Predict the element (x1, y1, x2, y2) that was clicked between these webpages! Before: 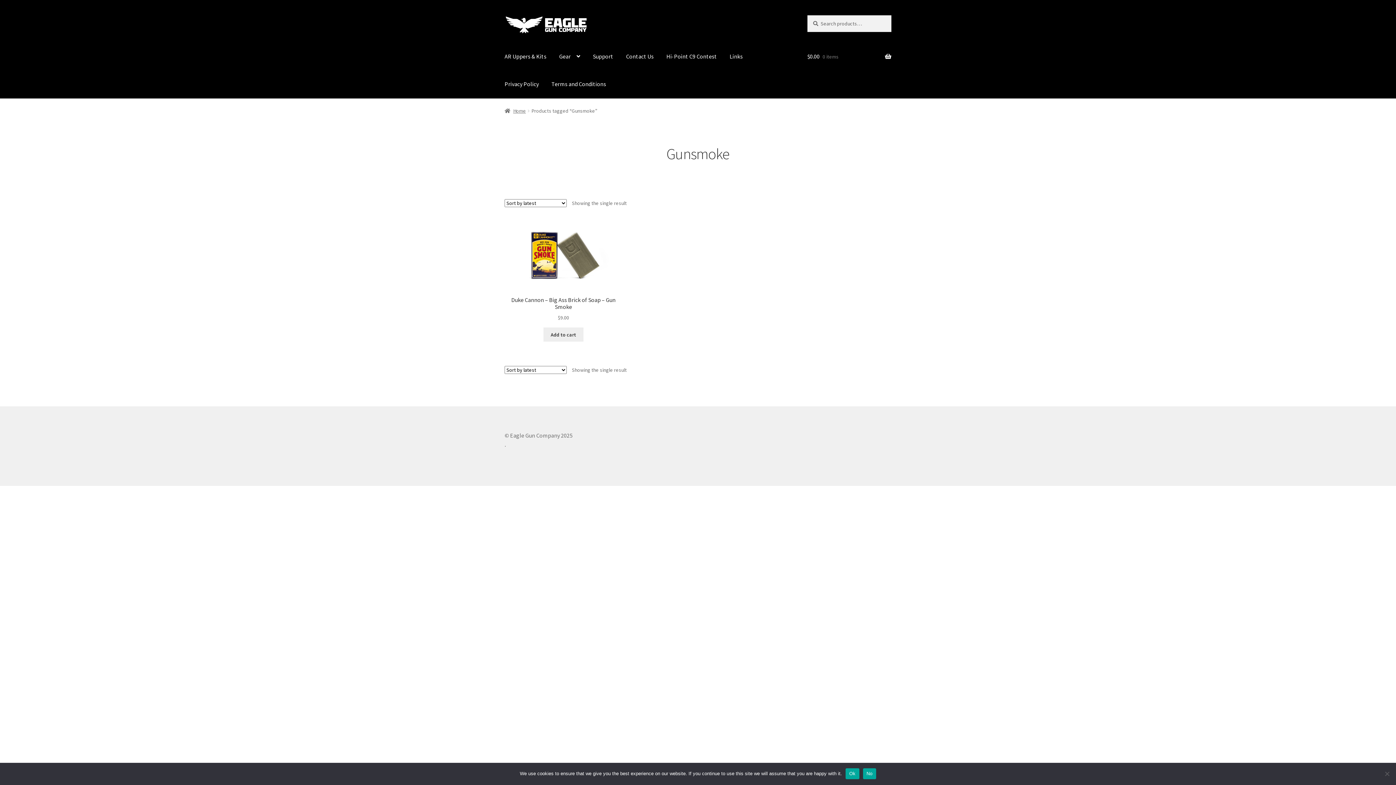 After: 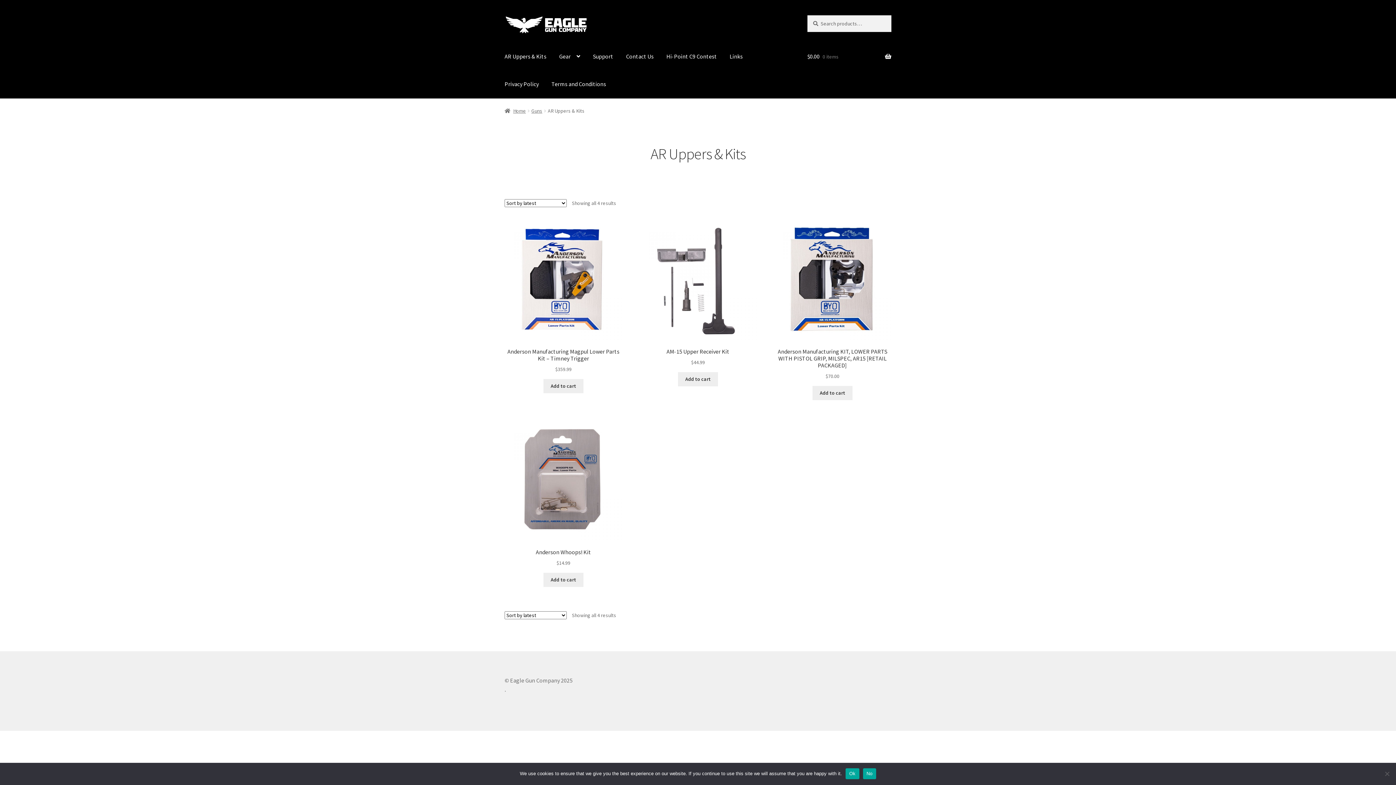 Action: bbox: (498, 42, 552, 70) label: AR Uppers & Kits